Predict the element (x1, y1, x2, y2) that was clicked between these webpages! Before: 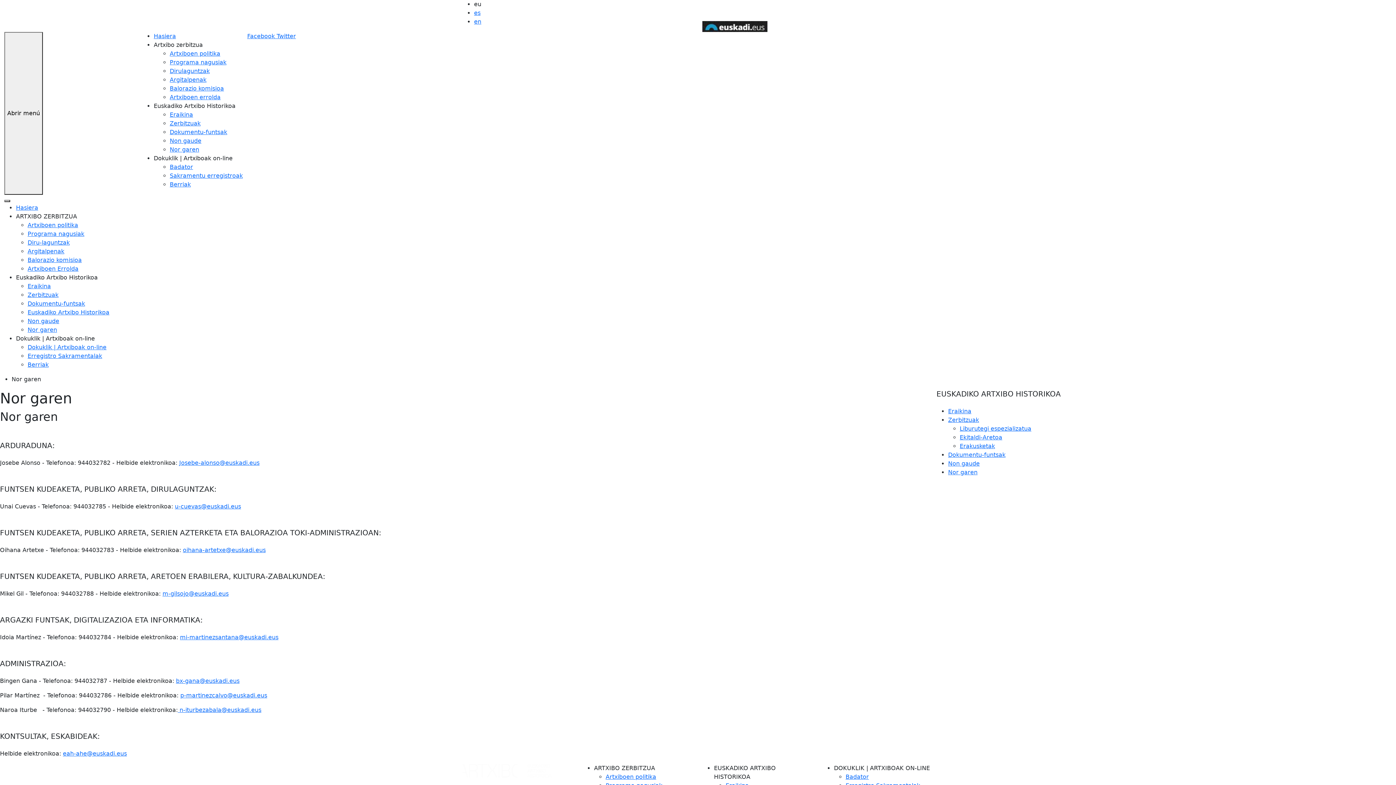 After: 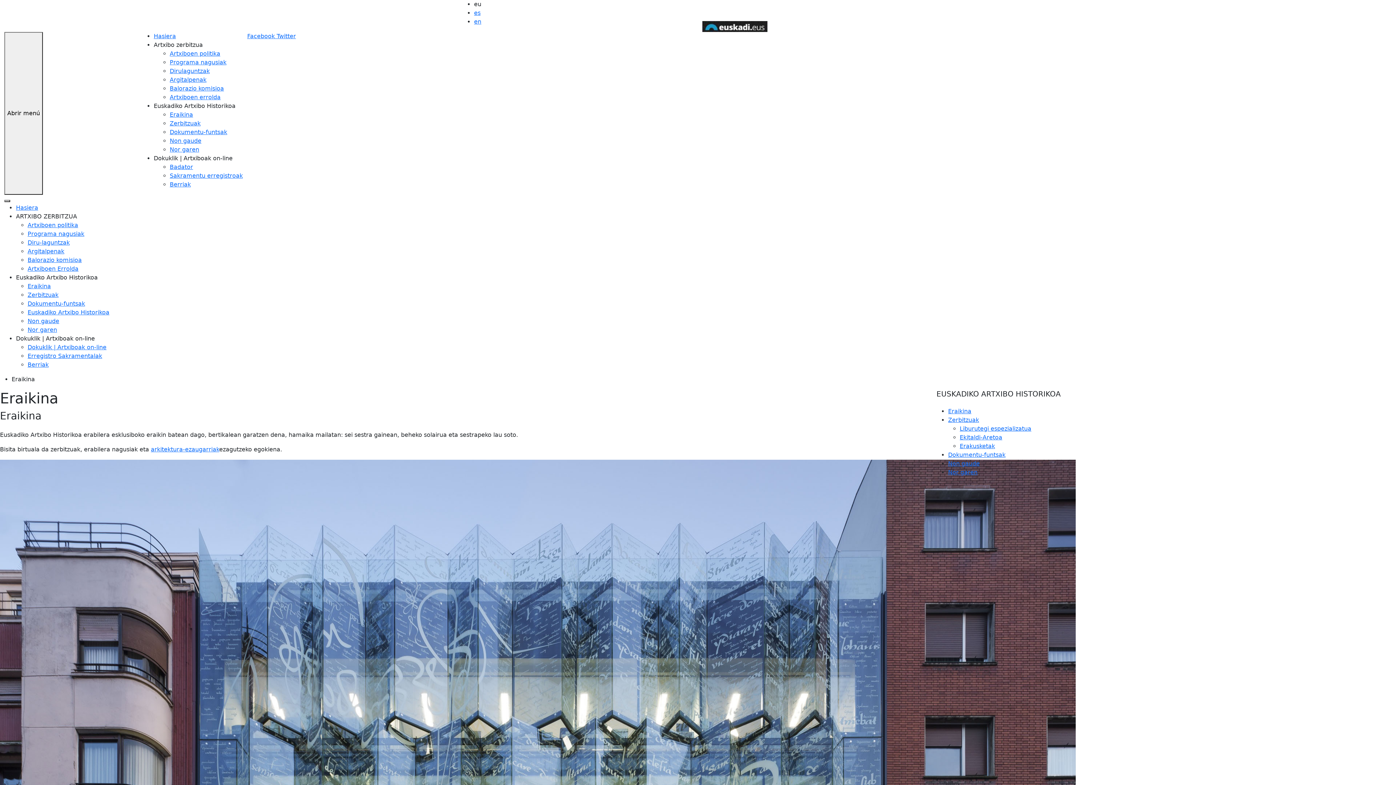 Action: label: Eraikina bbox: (948, 408, 971, 414)